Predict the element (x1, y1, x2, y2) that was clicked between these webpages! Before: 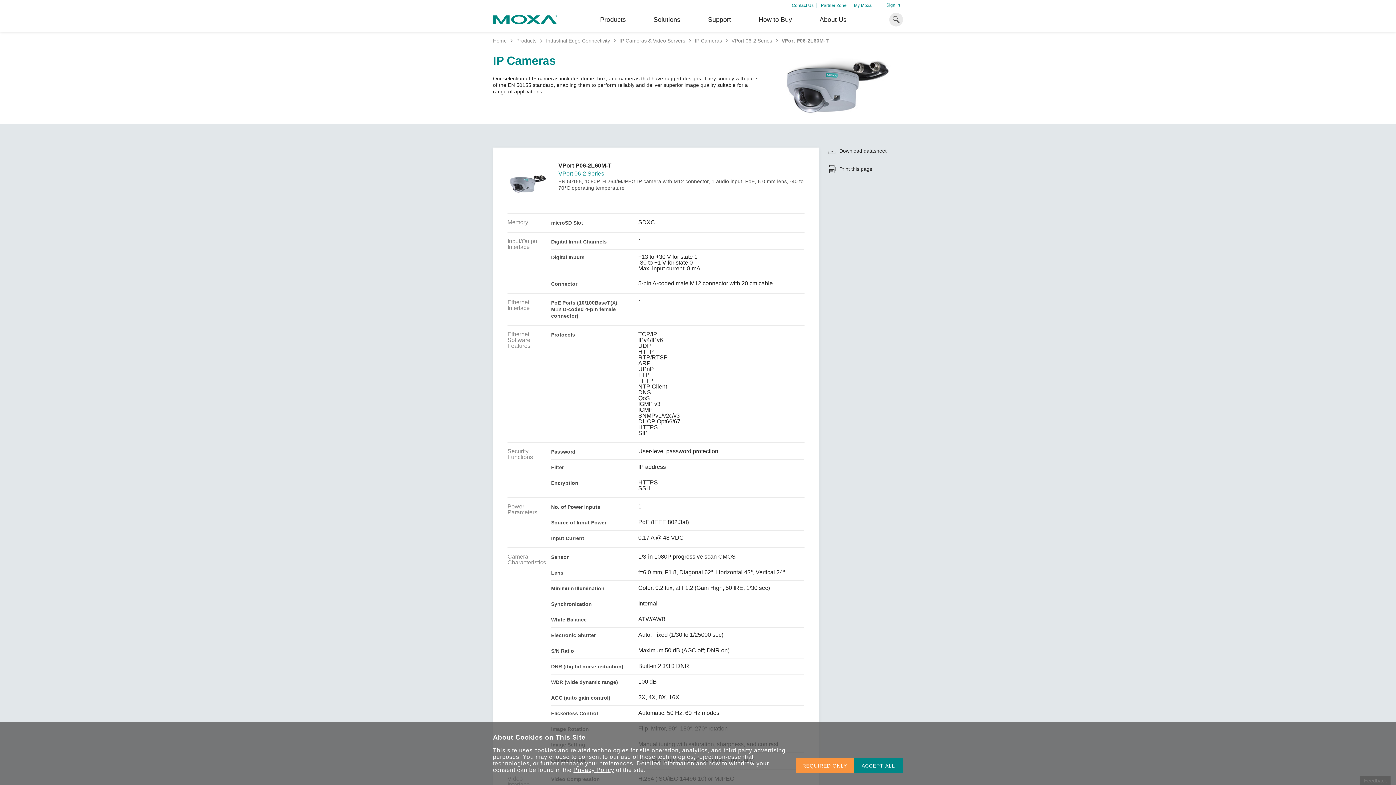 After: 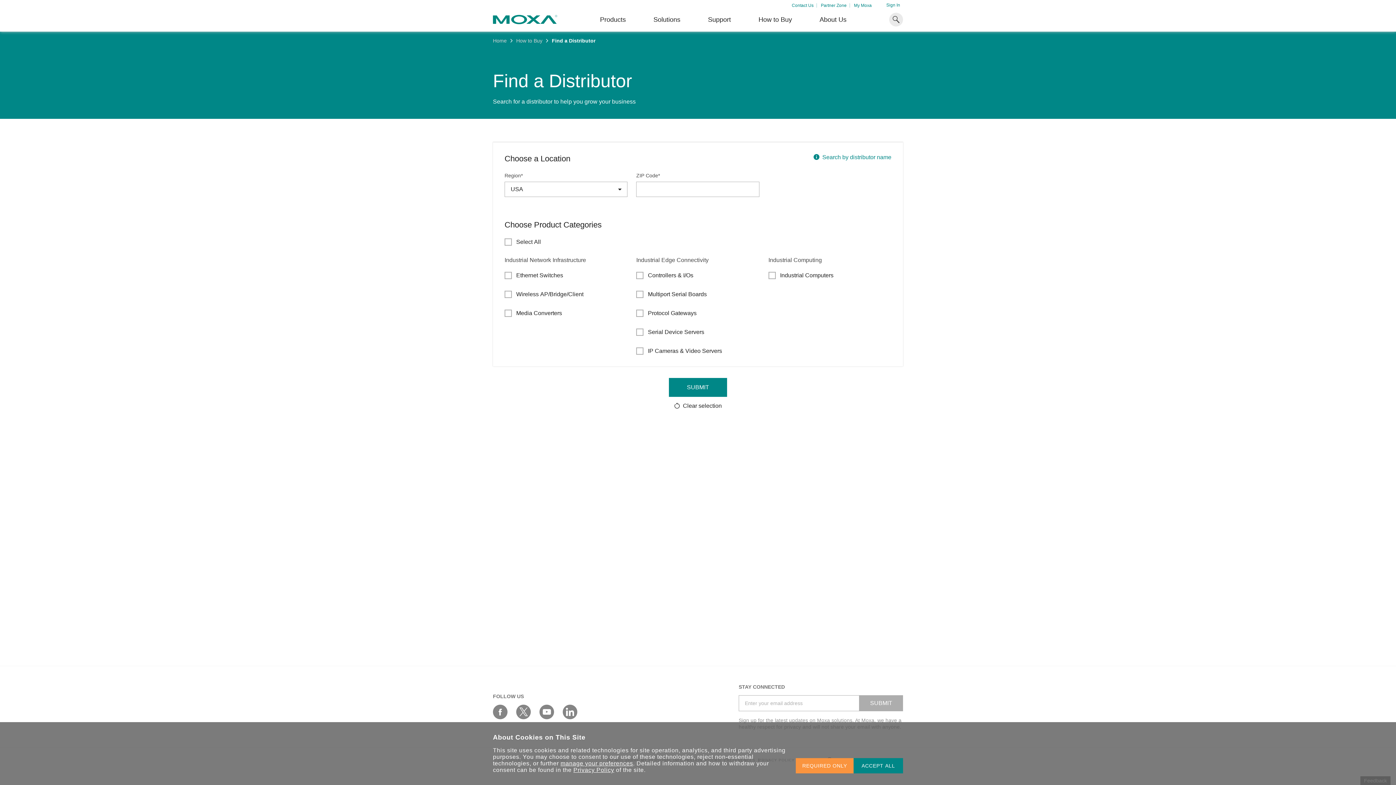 Action: bbox: (758, 10, 792, 31) label: How to Buy